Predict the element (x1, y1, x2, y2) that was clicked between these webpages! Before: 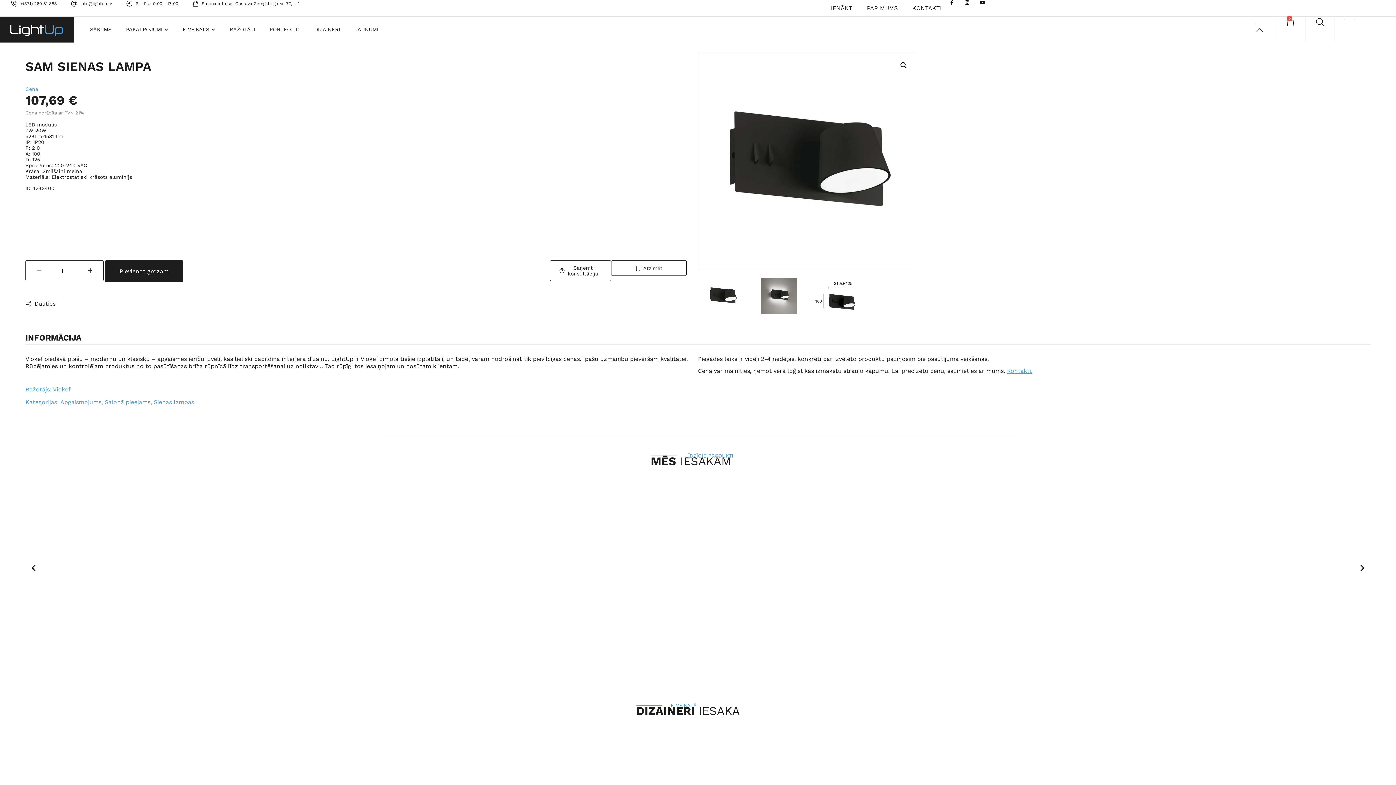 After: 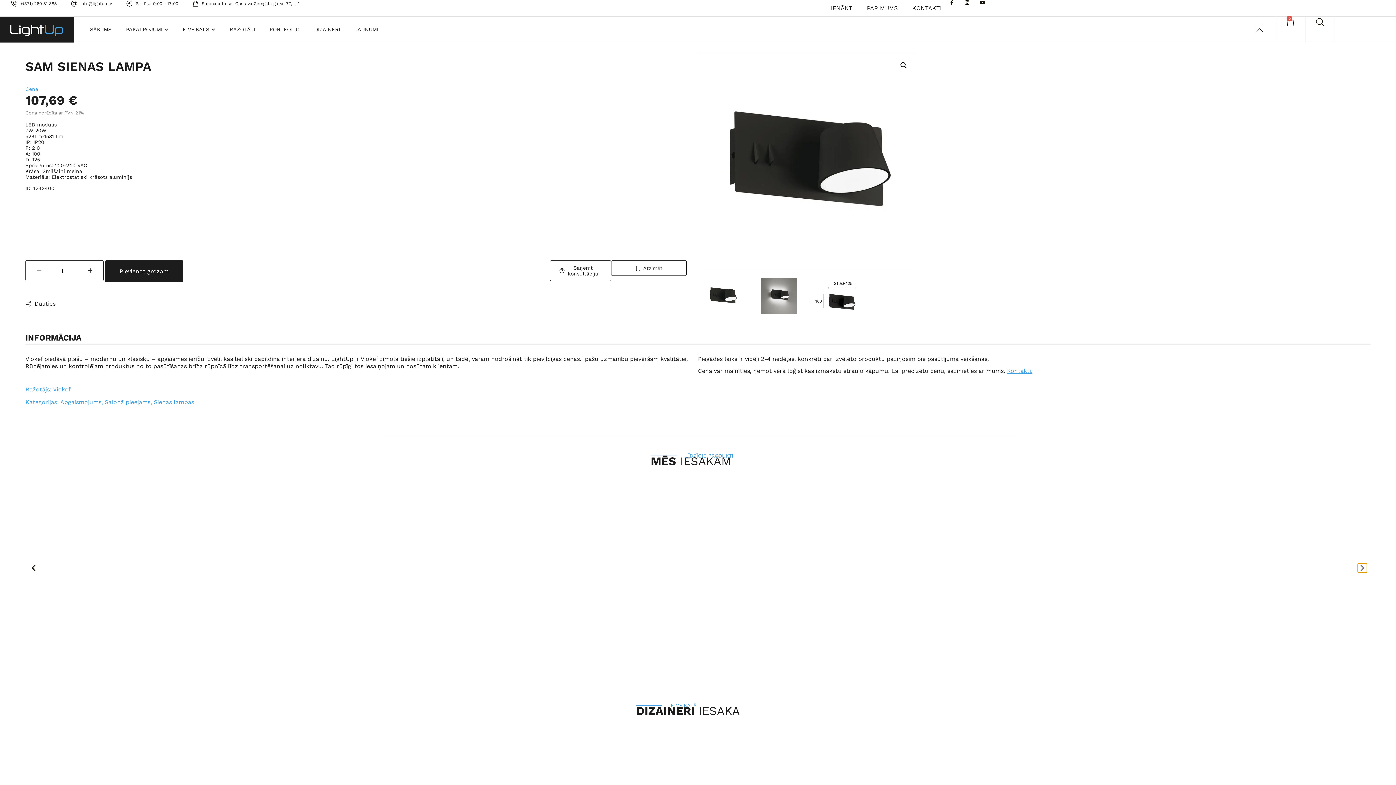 Action: bbox: (1358, 563, 1367, 572) label: Next slide